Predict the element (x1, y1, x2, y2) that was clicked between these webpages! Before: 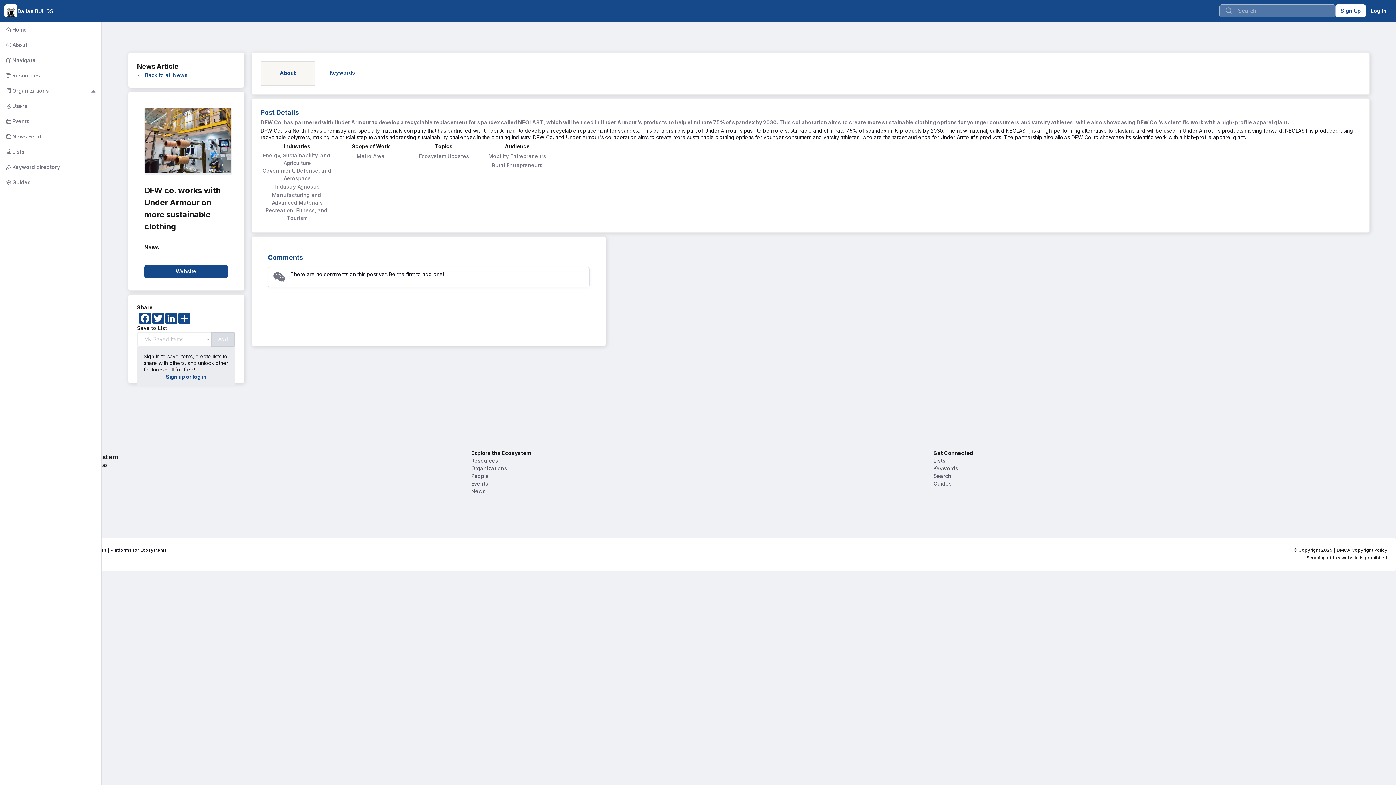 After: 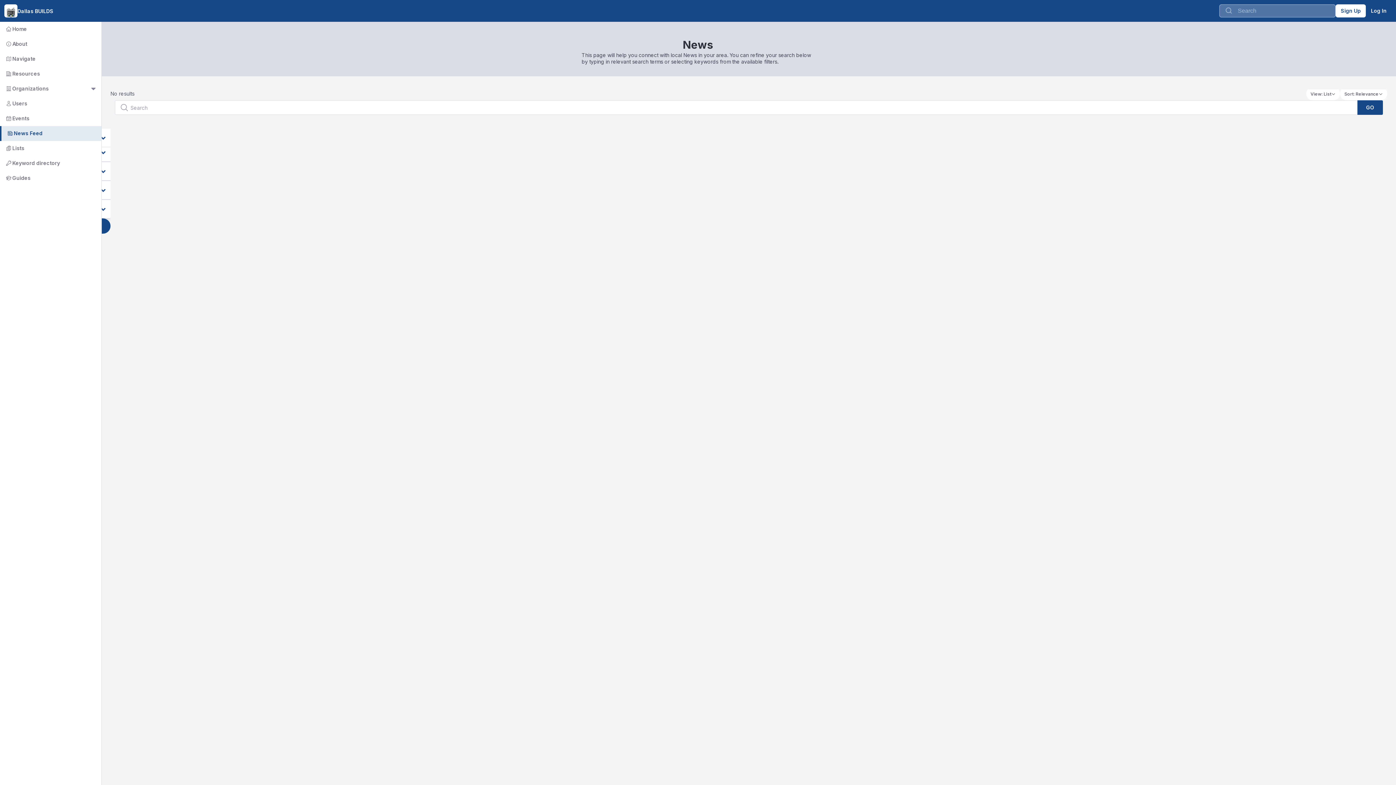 Action: bbox: (137, 71, 224, 78) label: ←  Back to all News